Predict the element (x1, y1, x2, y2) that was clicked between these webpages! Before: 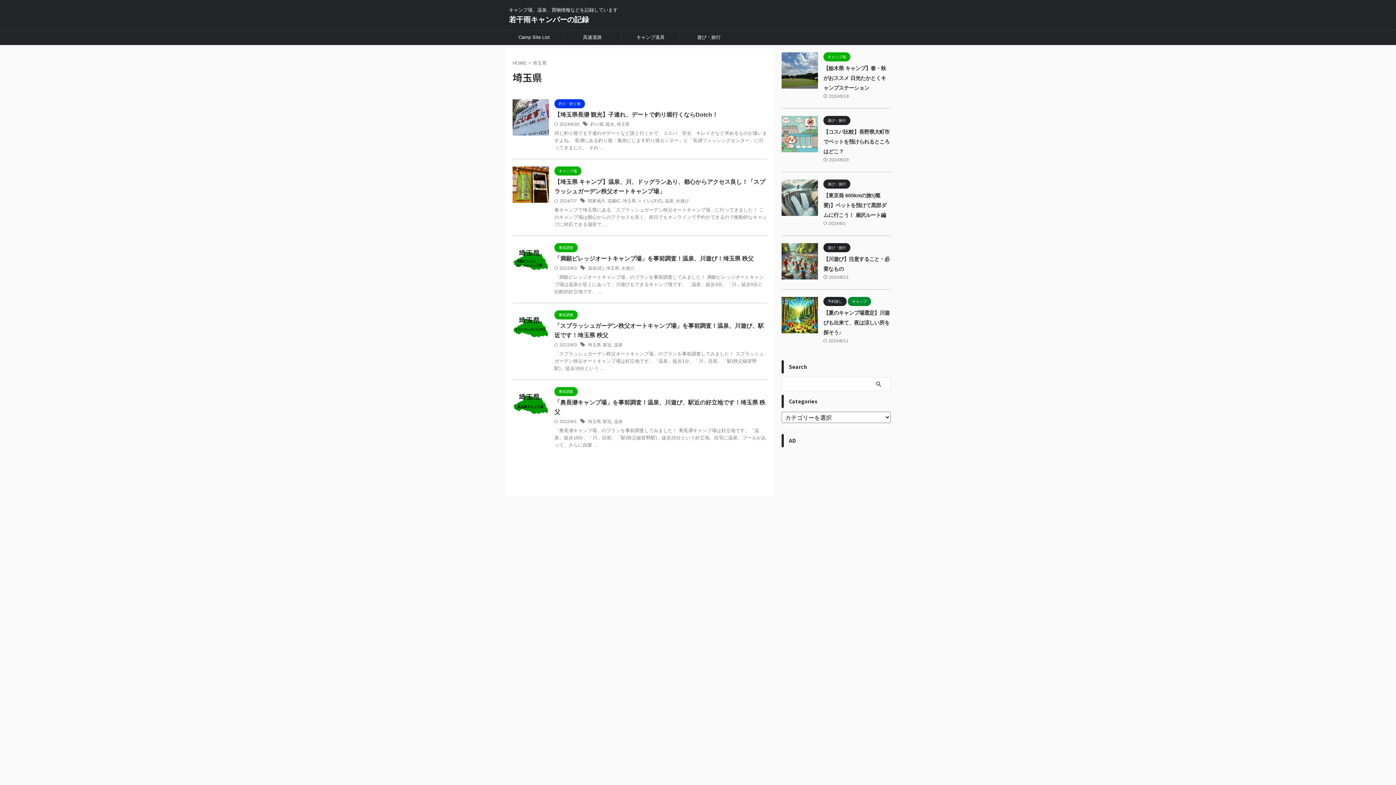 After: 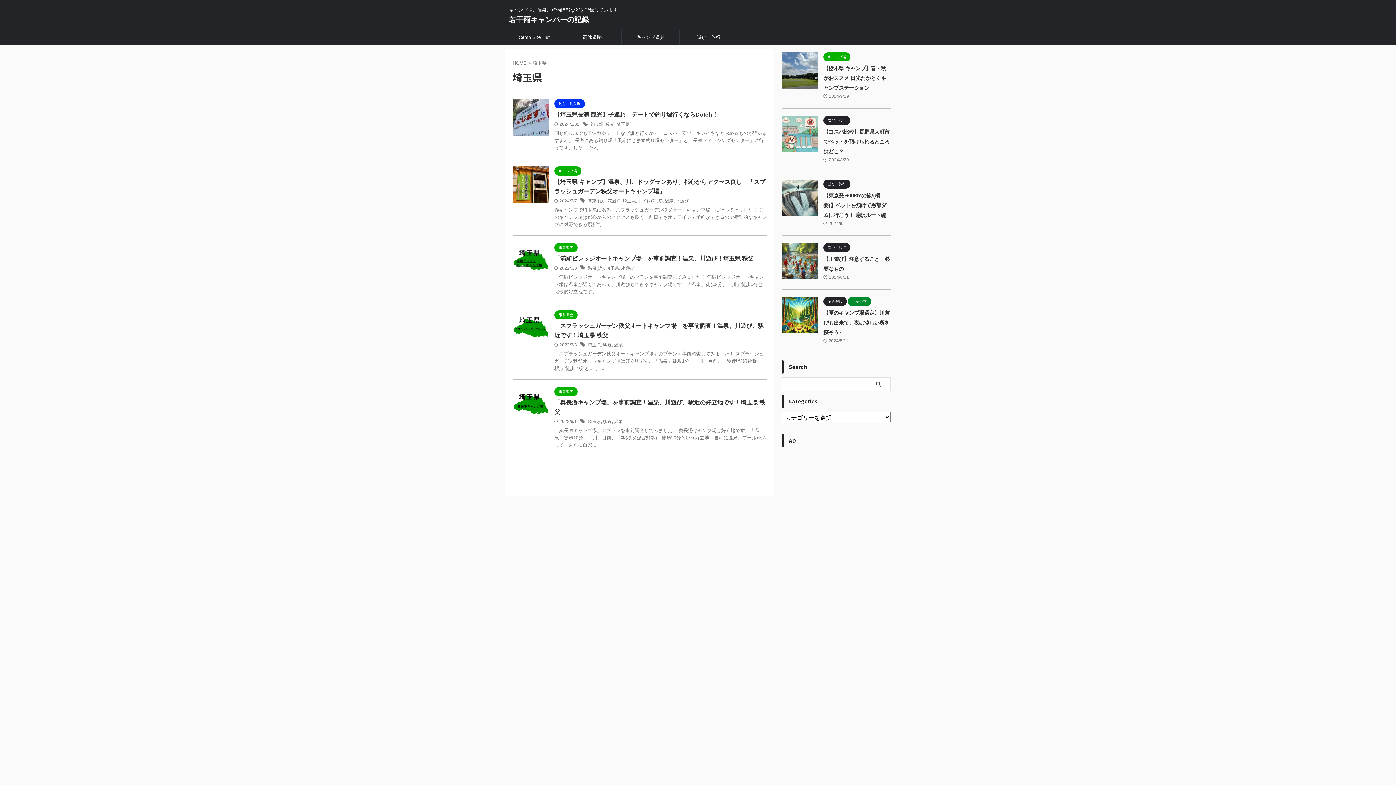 Action: label: 埼玉県 bbox: (588, 342, 601, 347)